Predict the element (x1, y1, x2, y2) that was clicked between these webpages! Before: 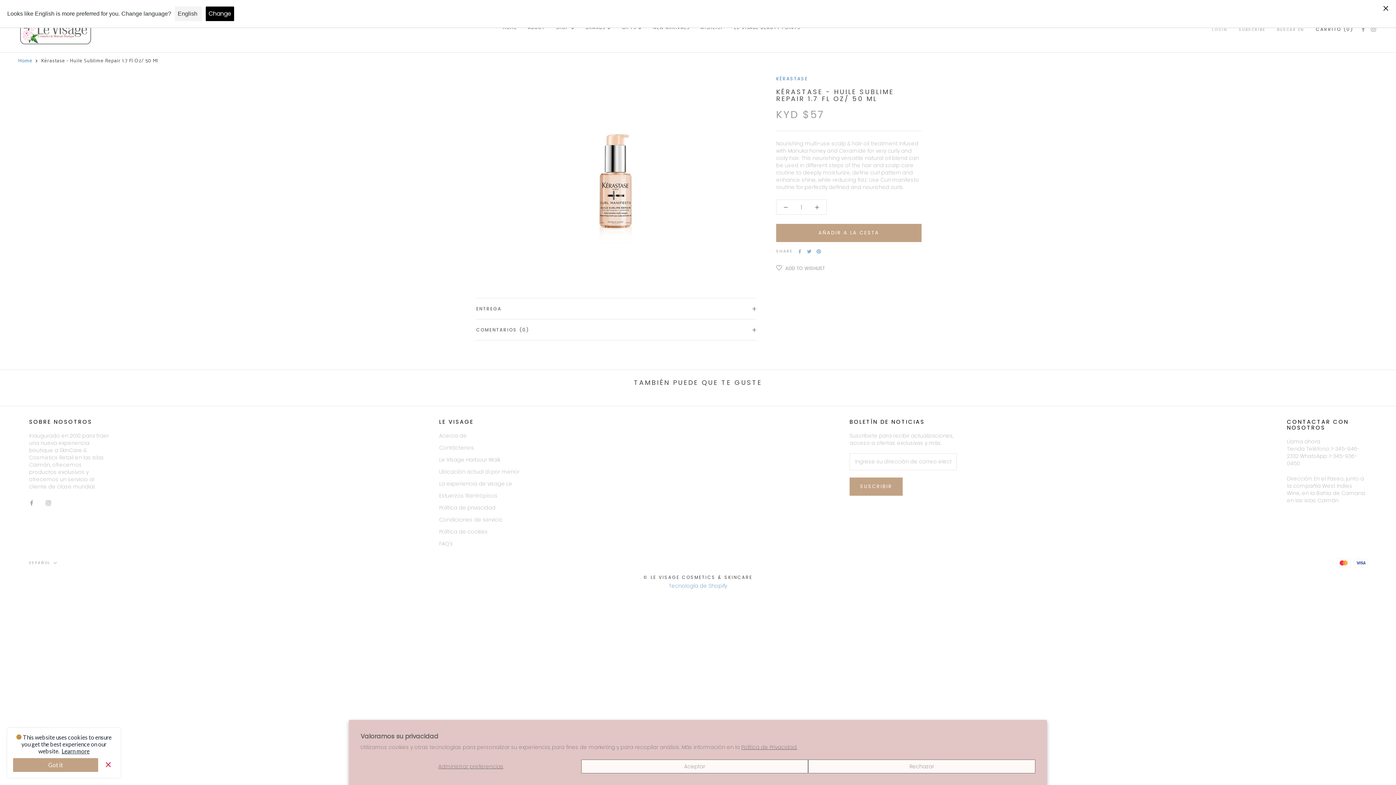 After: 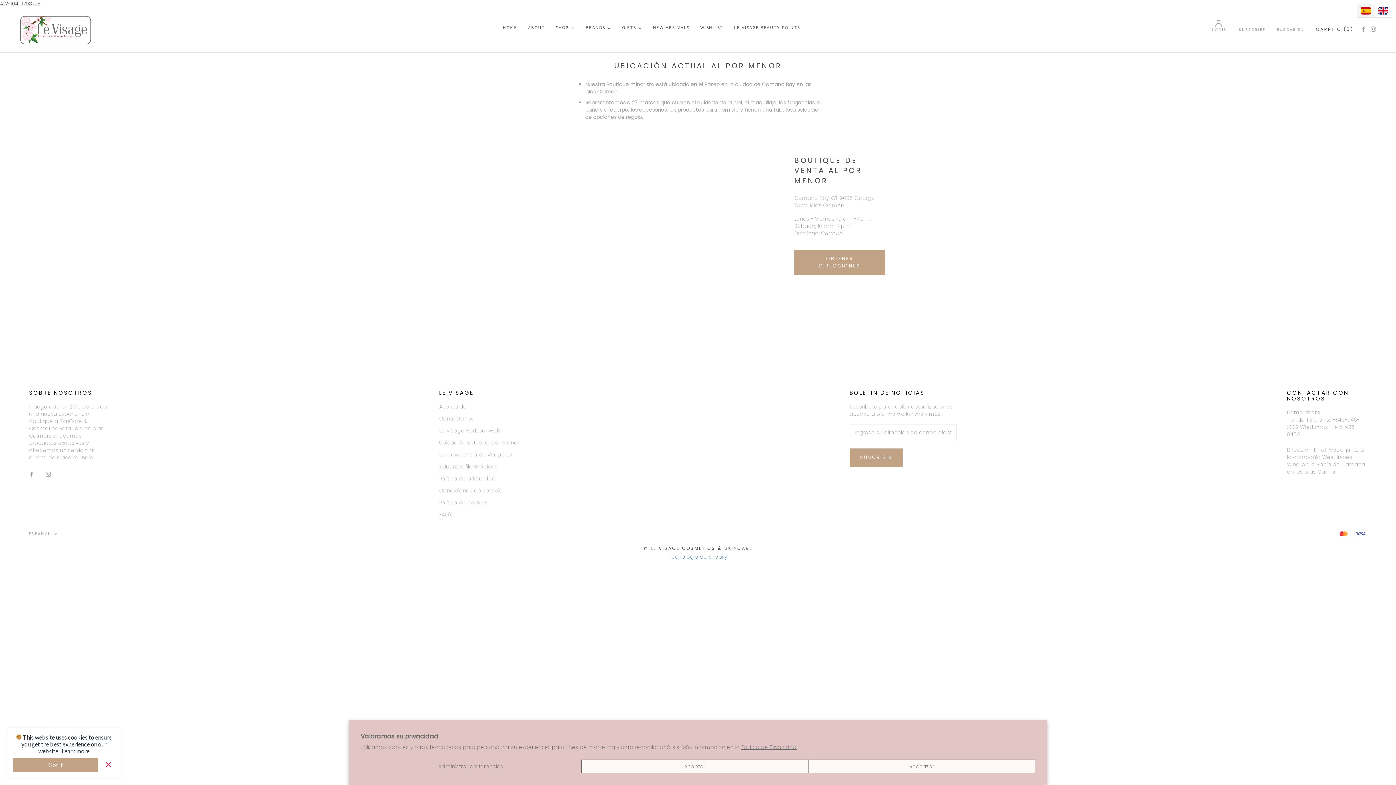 Action: bbox: (439, 468, 519, 475) label: Ubicación actual al por menor